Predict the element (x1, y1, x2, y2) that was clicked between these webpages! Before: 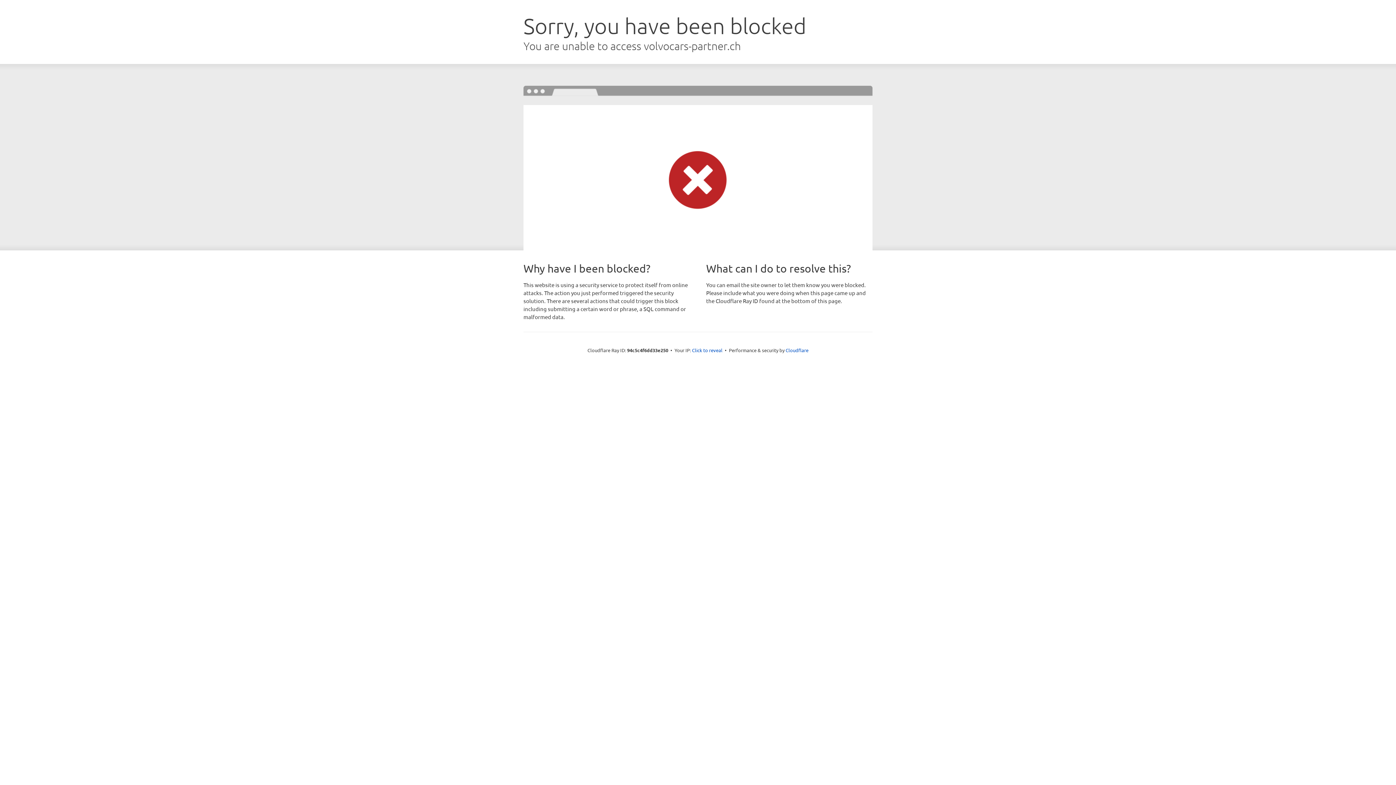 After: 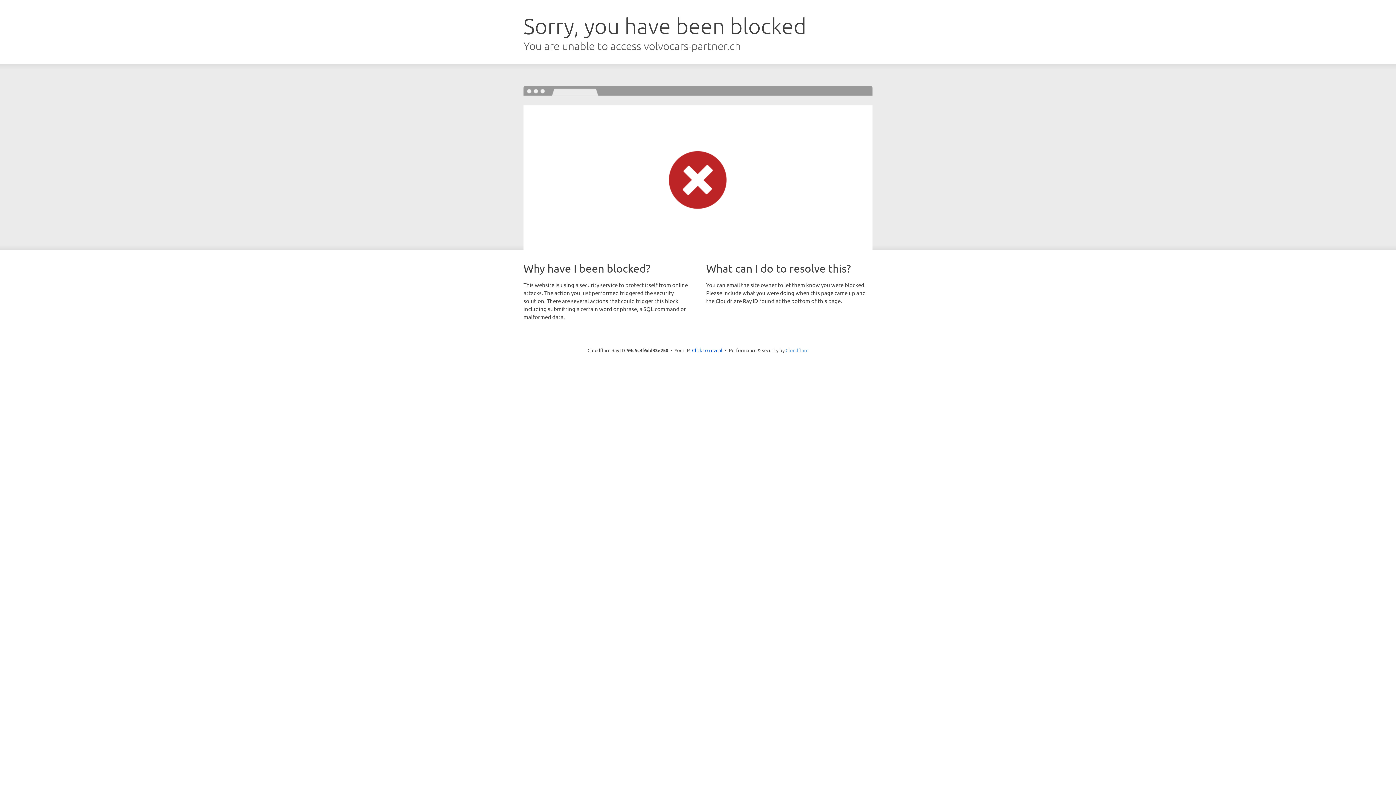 Action: bbox: (785, 347, 808, 353) label: Cloudflare